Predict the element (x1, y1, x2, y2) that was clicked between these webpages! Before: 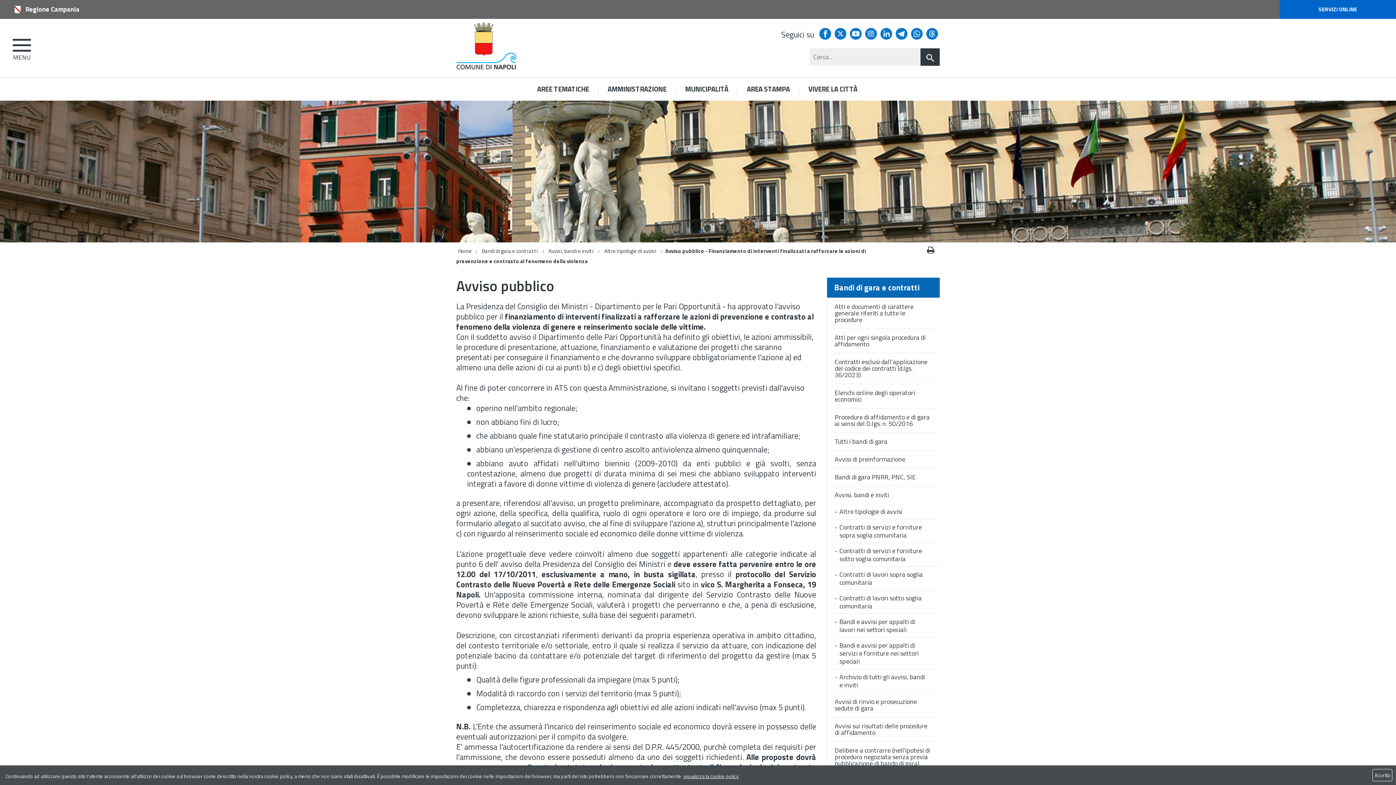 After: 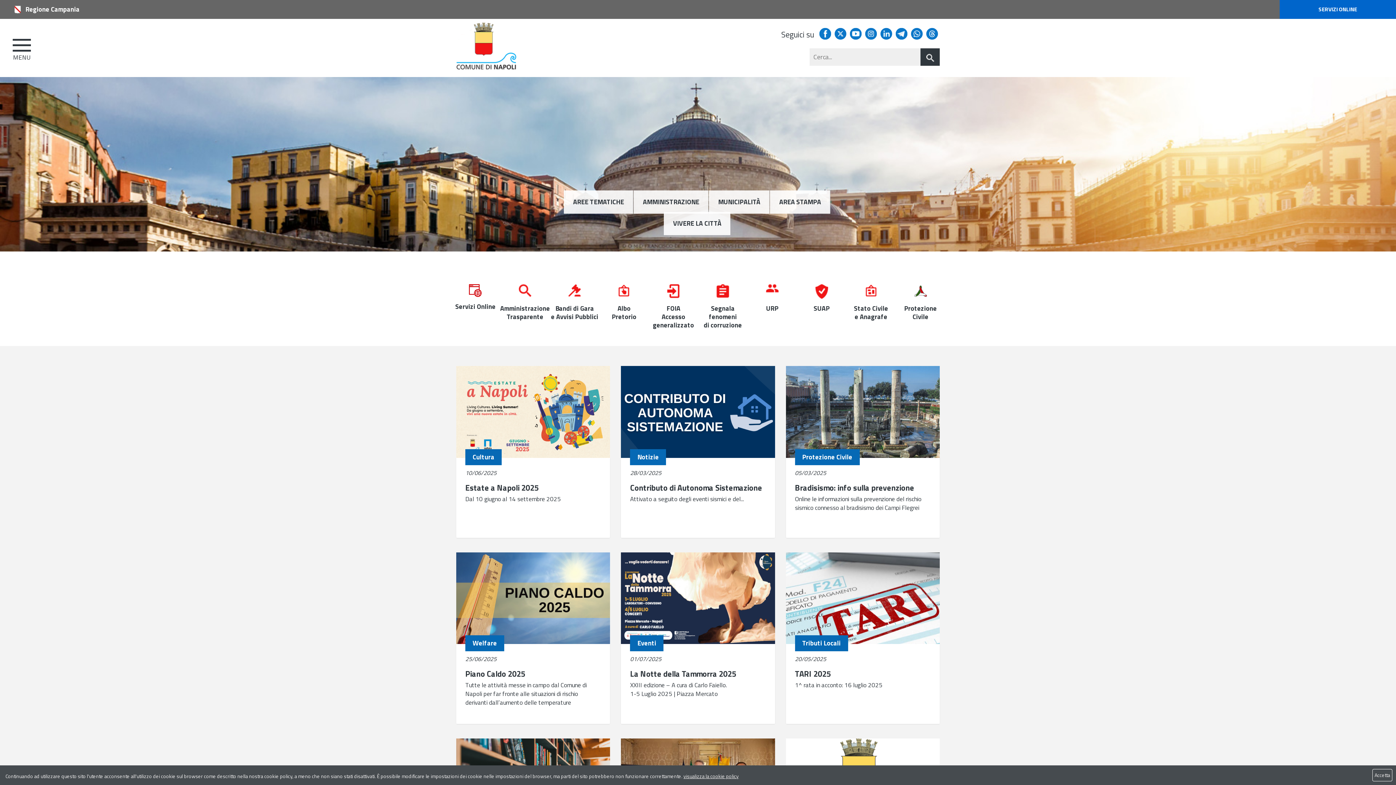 Action: bbox: (456, 22, 518, 69)